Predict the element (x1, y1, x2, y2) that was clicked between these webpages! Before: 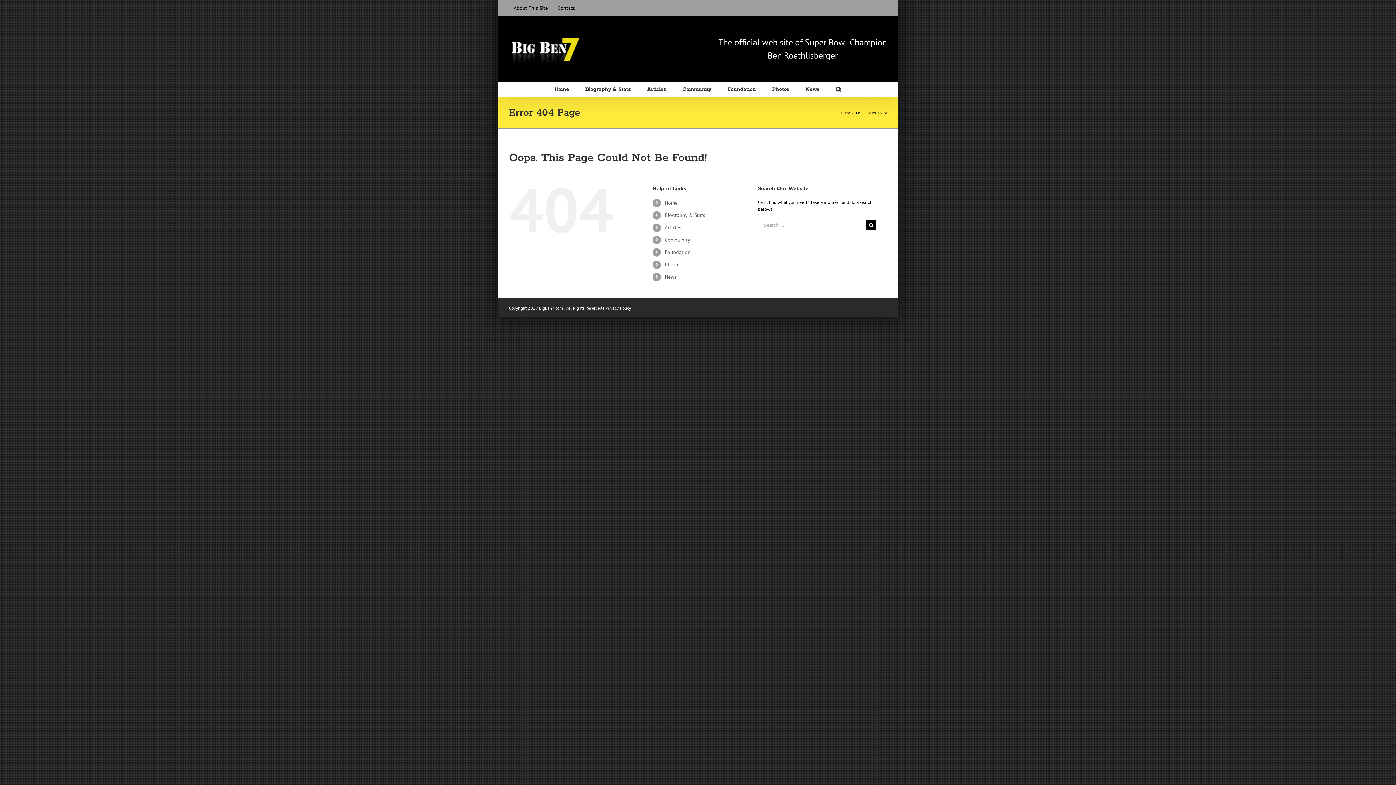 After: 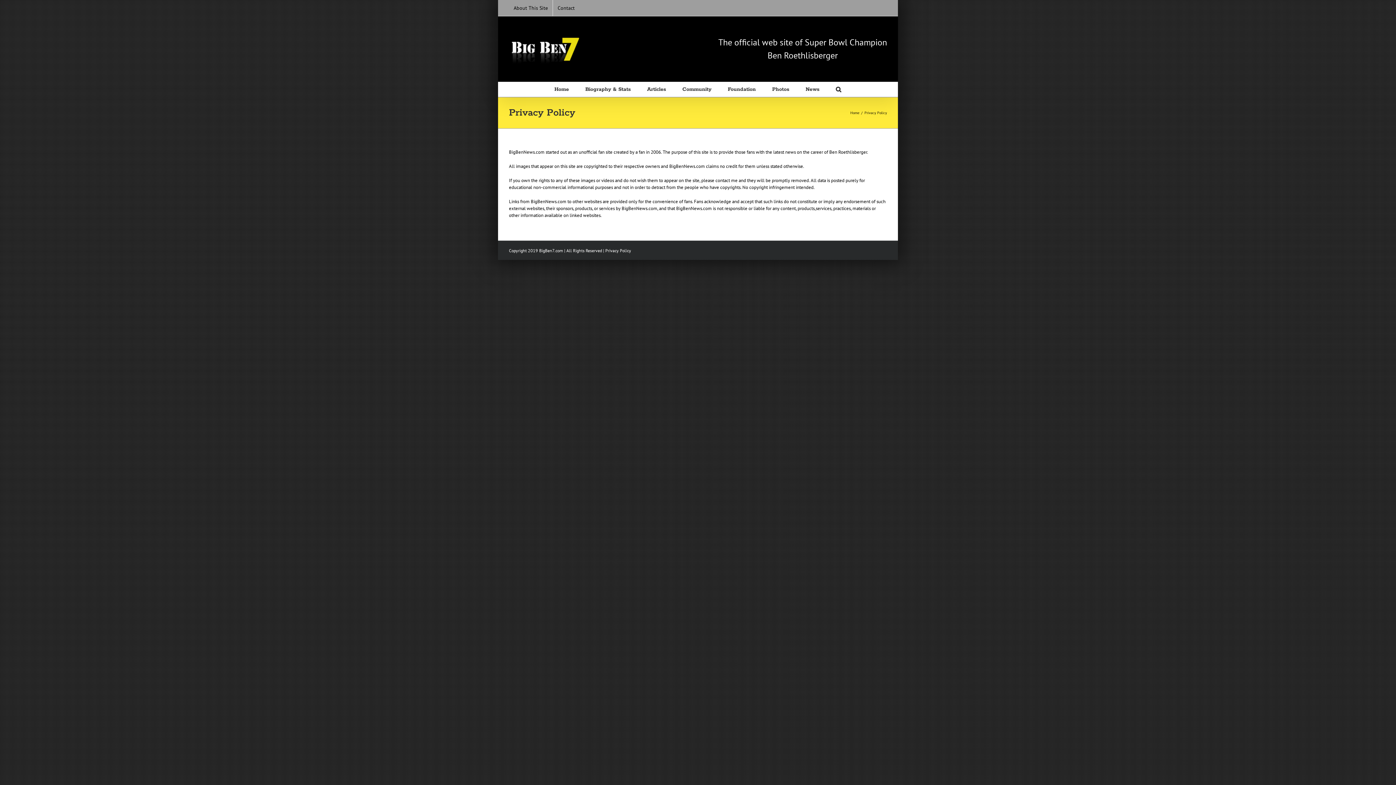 Action: label: Privacy Policy bbox: (605, 305, 631, 310)